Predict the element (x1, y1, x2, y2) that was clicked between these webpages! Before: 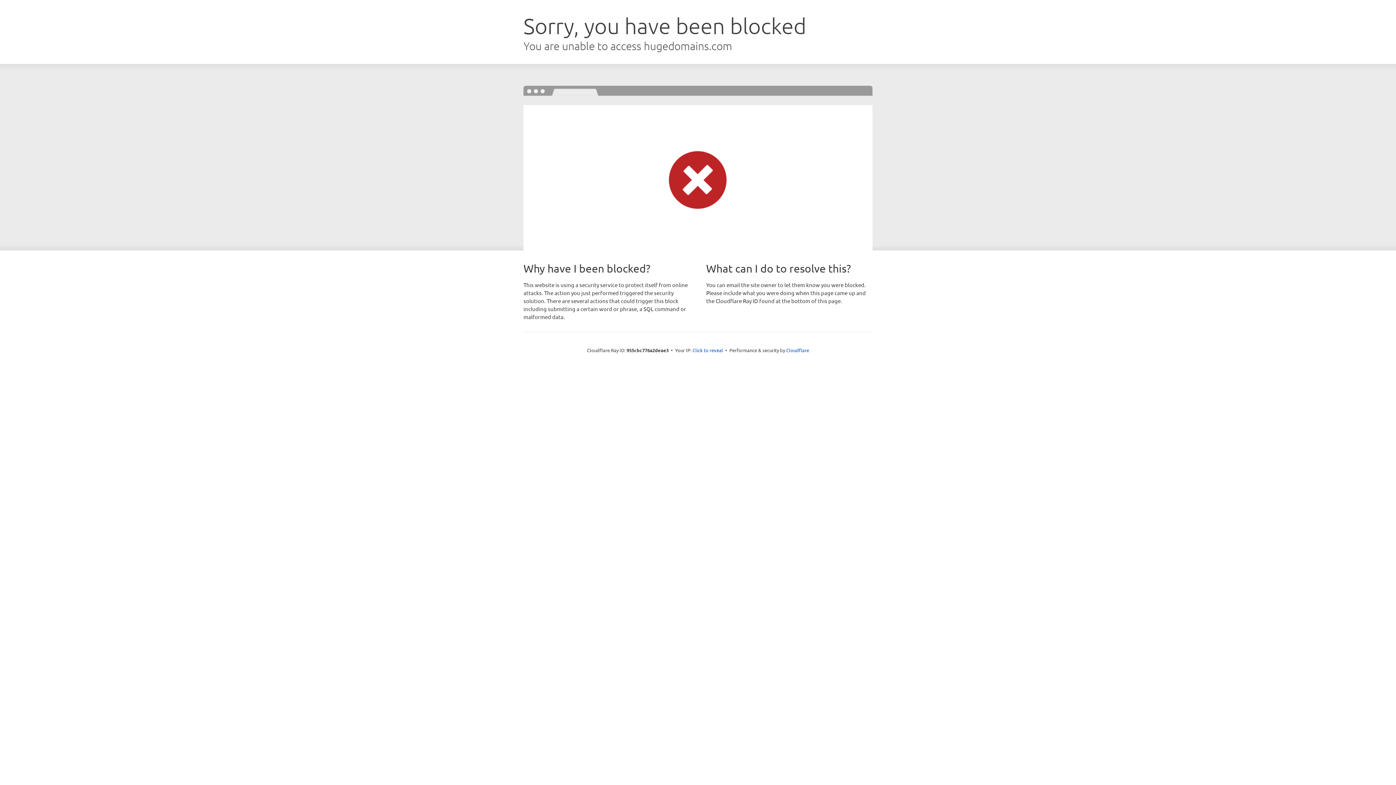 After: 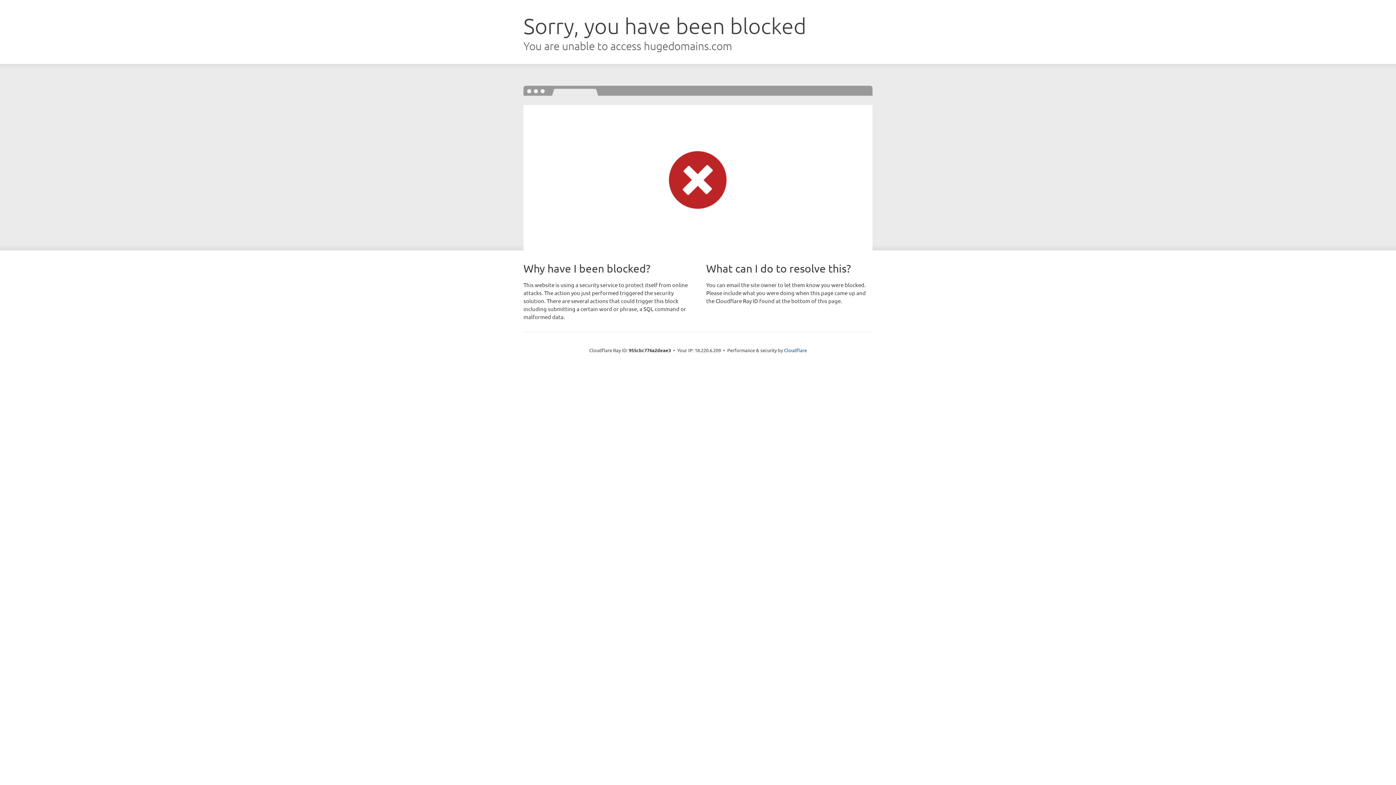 Action: bbox: (692, 346, 723, 353) label: Click to reveal